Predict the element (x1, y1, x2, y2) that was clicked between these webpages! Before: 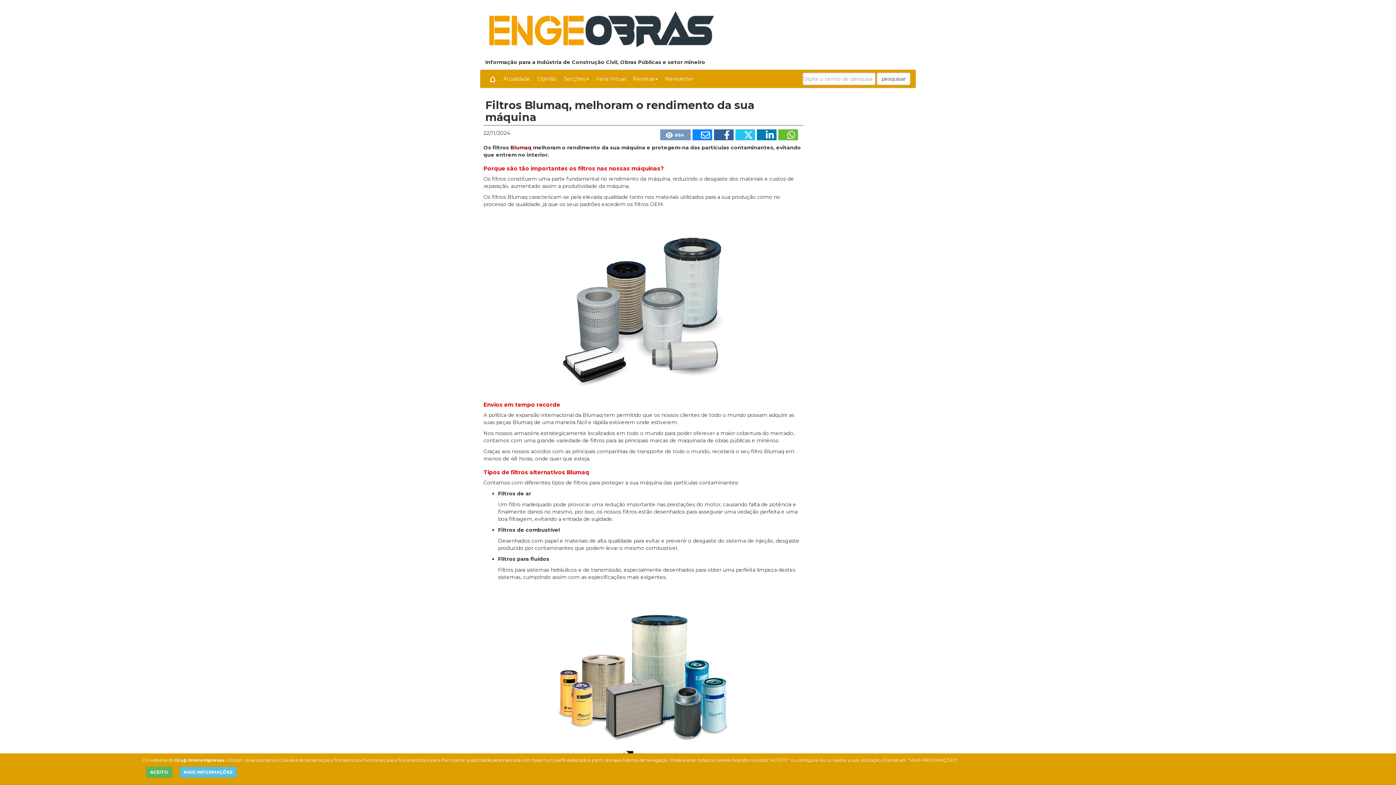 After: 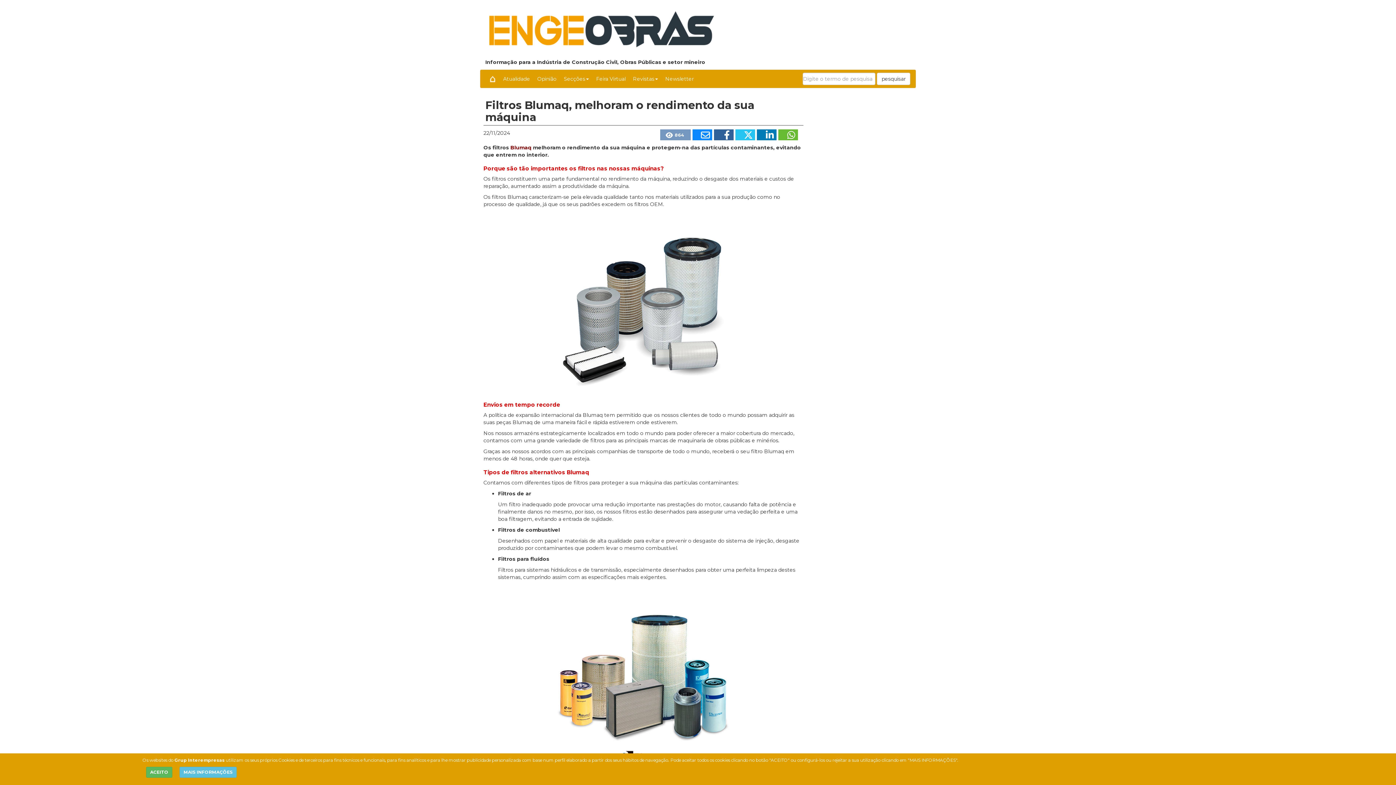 Action: bbox: (692, 129, 712, 140)